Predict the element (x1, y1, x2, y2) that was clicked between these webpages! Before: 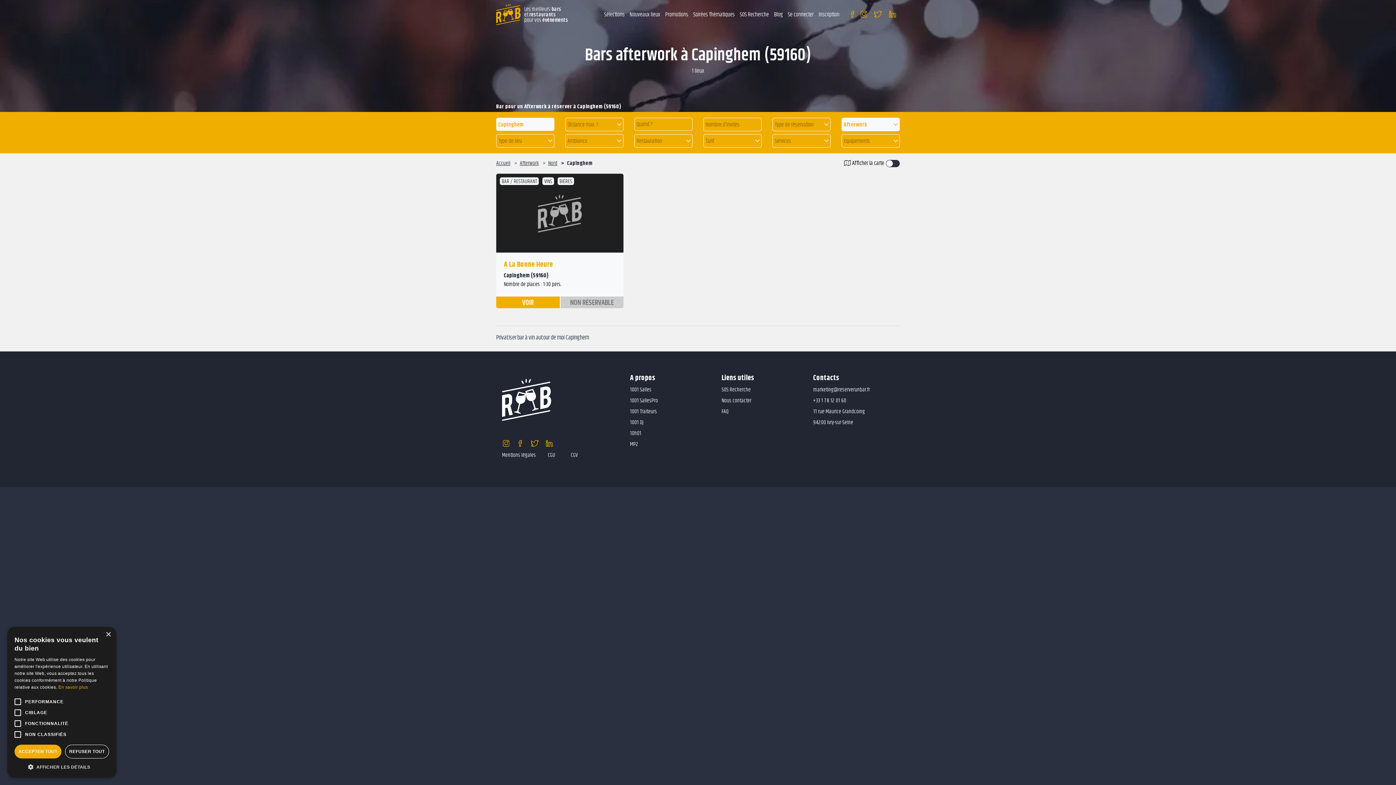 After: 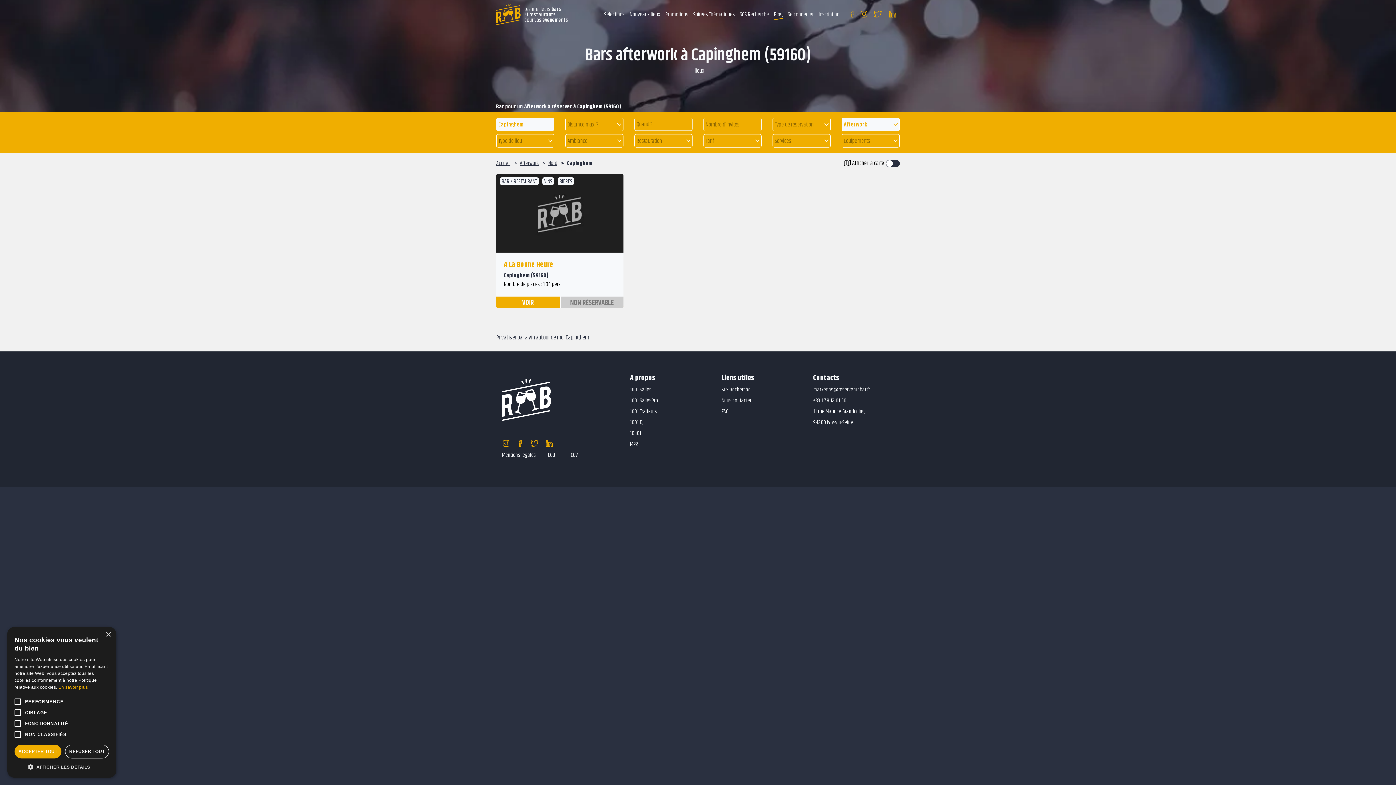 Action: label: Blog bbox: (774, 10, 782, 19)